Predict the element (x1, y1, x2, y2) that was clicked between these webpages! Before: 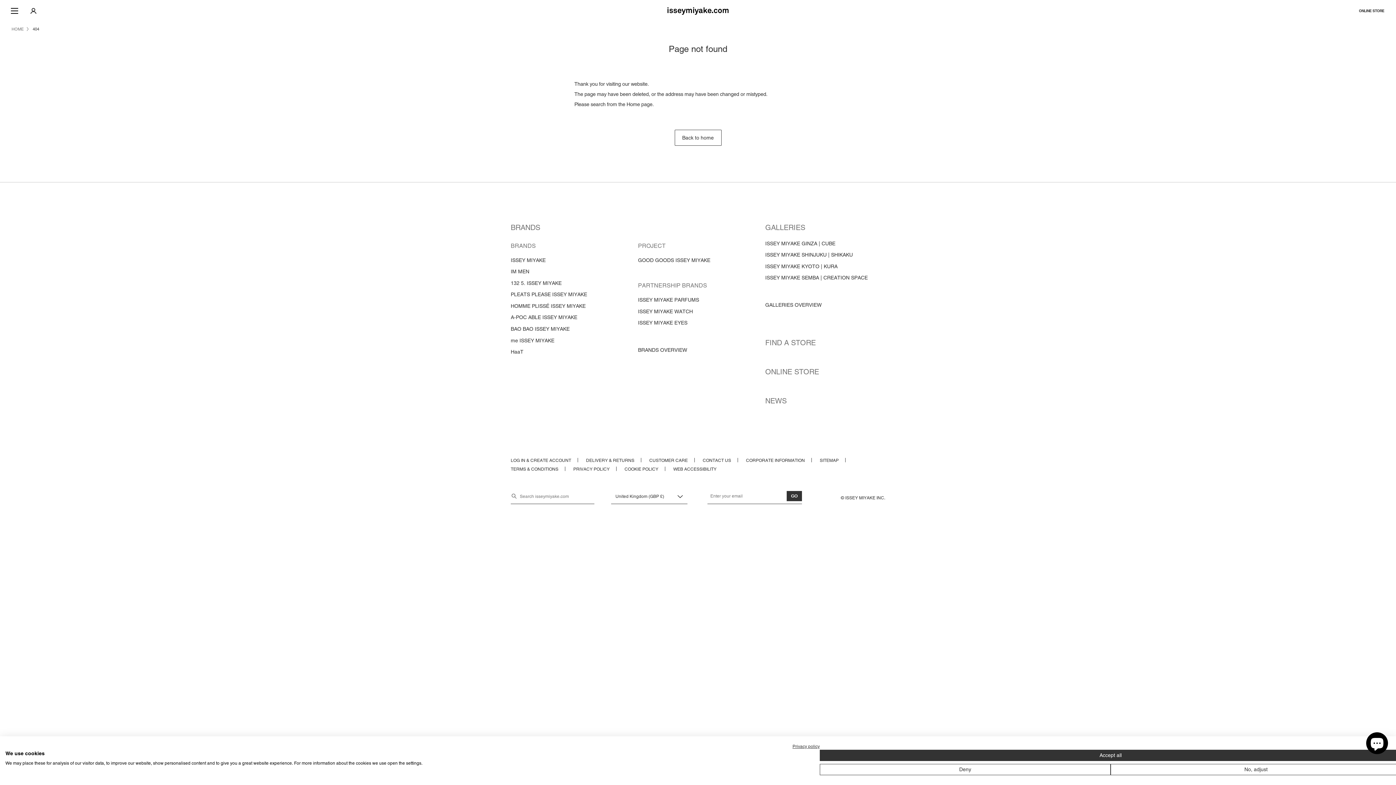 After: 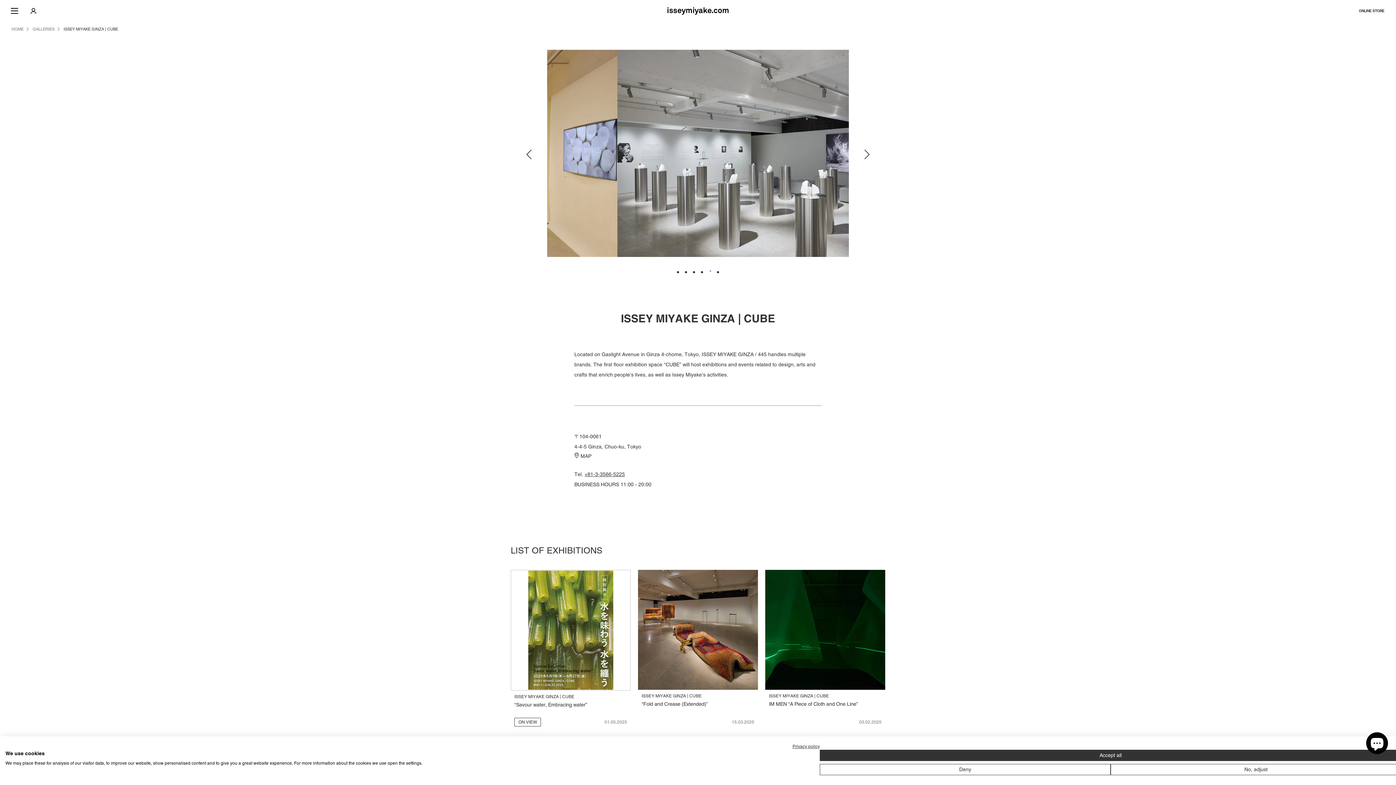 Action: bbox: (765, 240, 835, 247) label: ISSEY MIYAKE GINZA | CUBE